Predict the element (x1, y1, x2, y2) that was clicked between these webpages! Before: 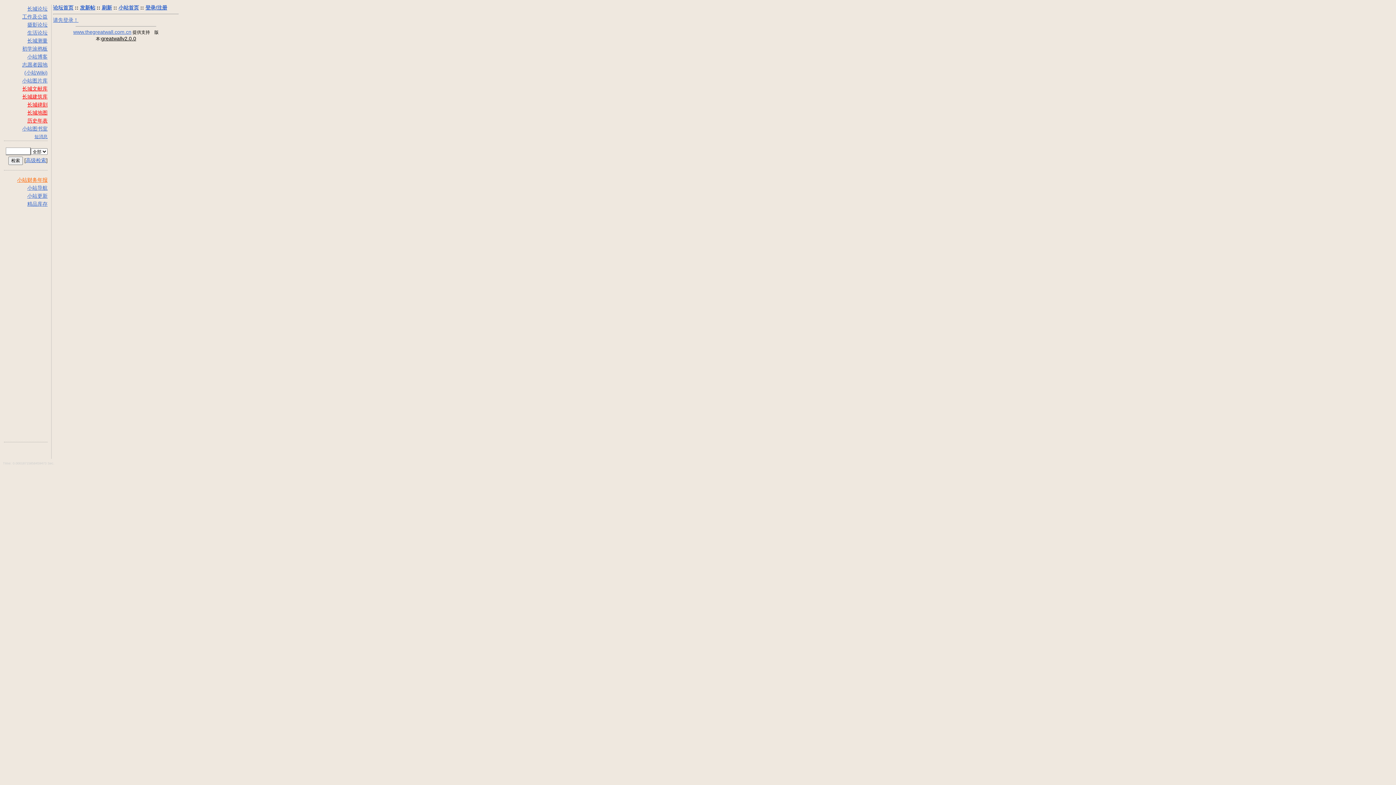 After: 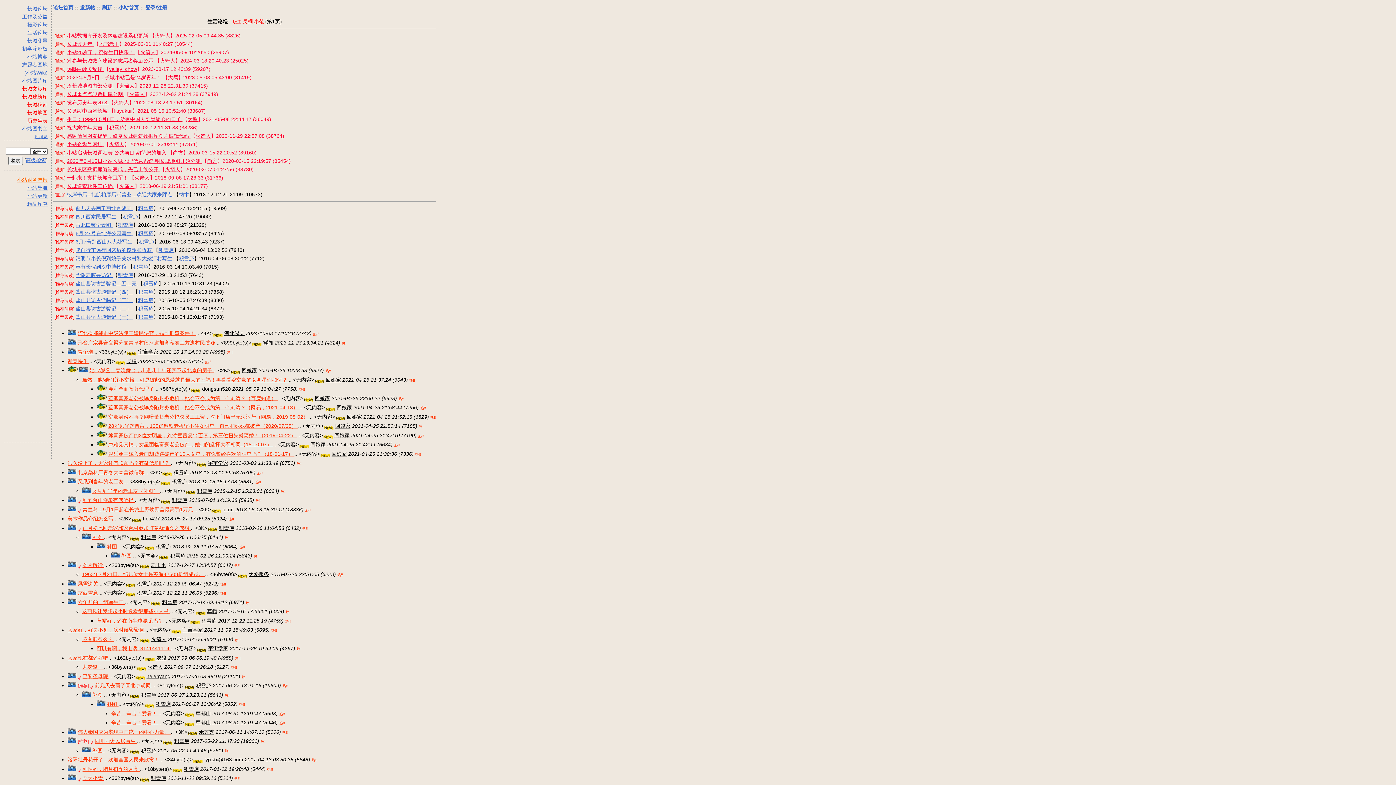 Action: label: 生活论坛 bbox: (27, 29, 47, 35)